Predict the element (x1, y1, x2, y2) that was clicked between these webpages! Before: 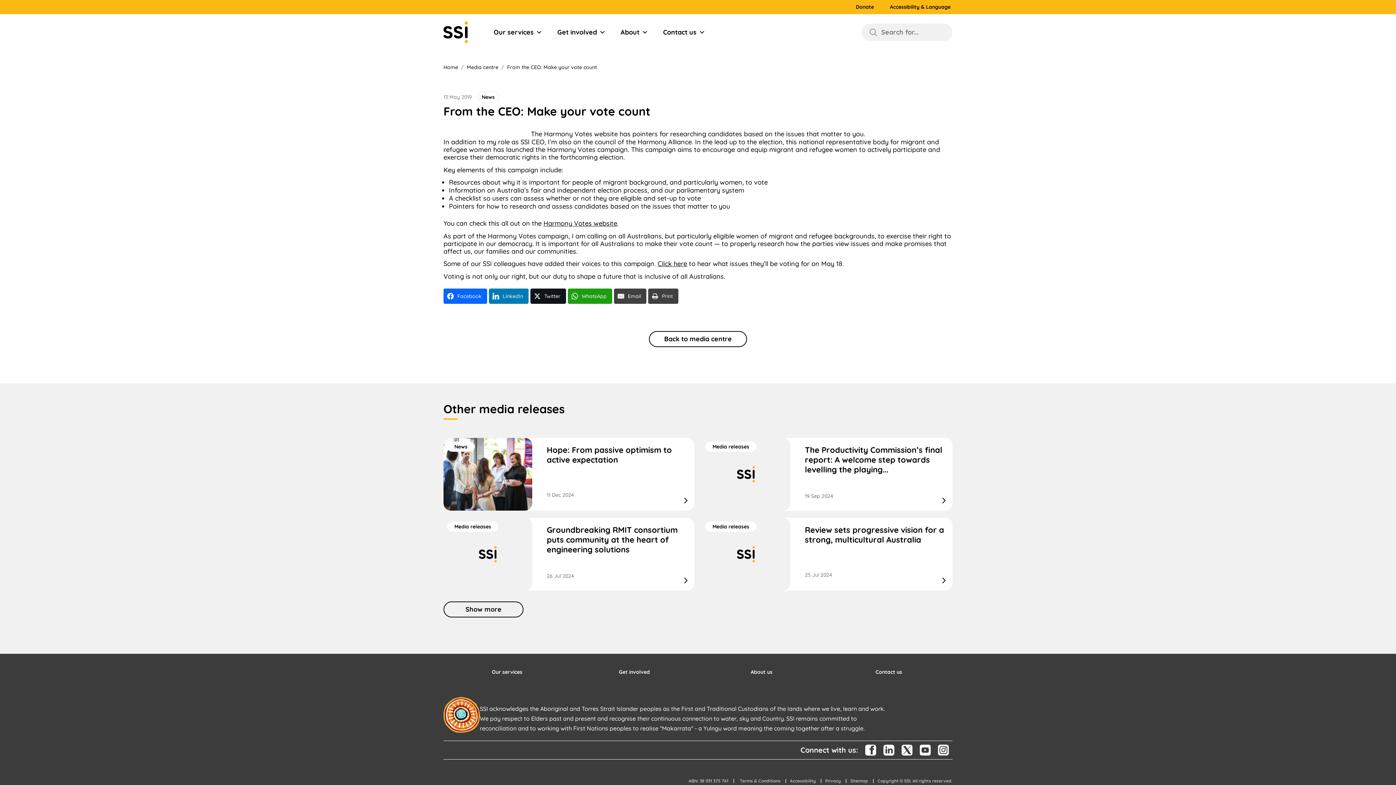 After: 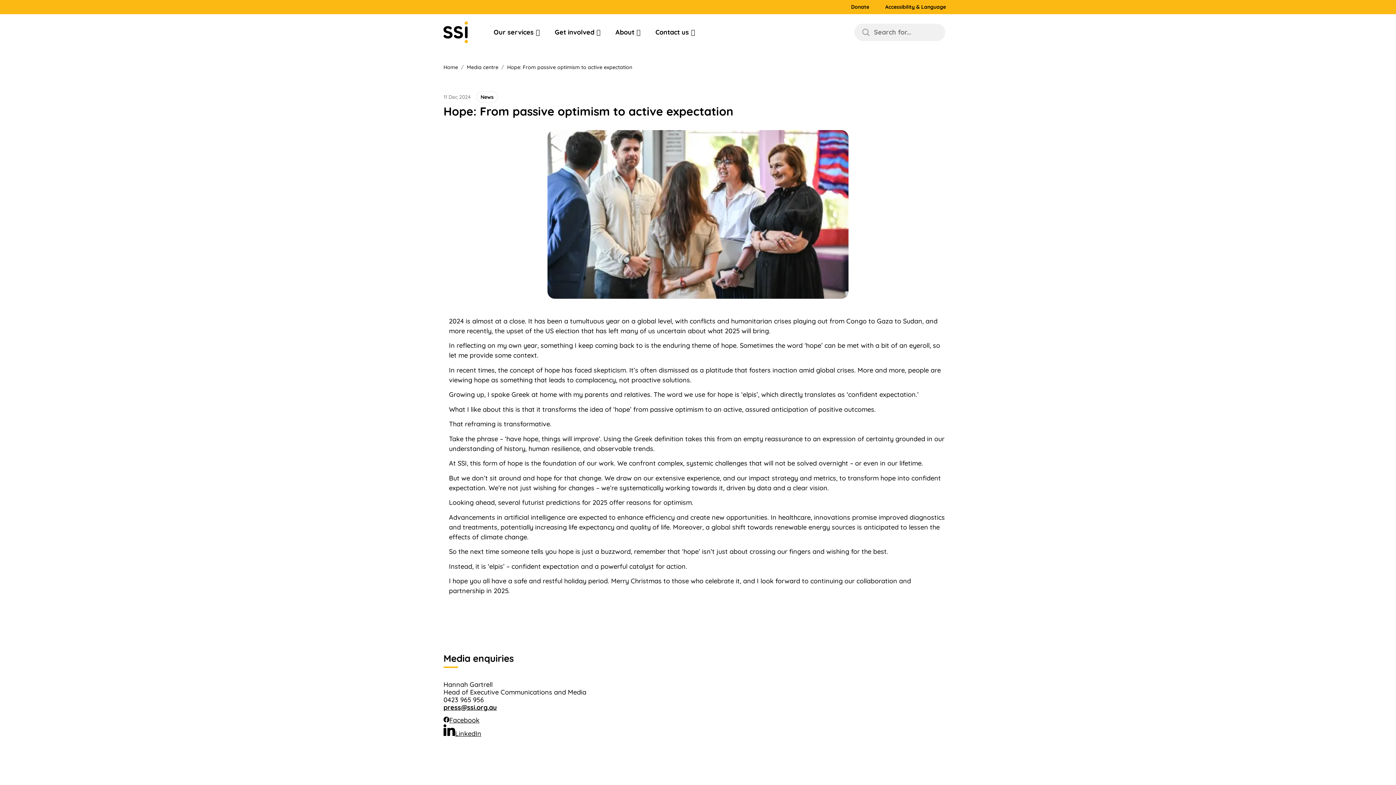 Action: bbox: (443, 438, 694, 510) label: Hope: From passive optimism to active expectation